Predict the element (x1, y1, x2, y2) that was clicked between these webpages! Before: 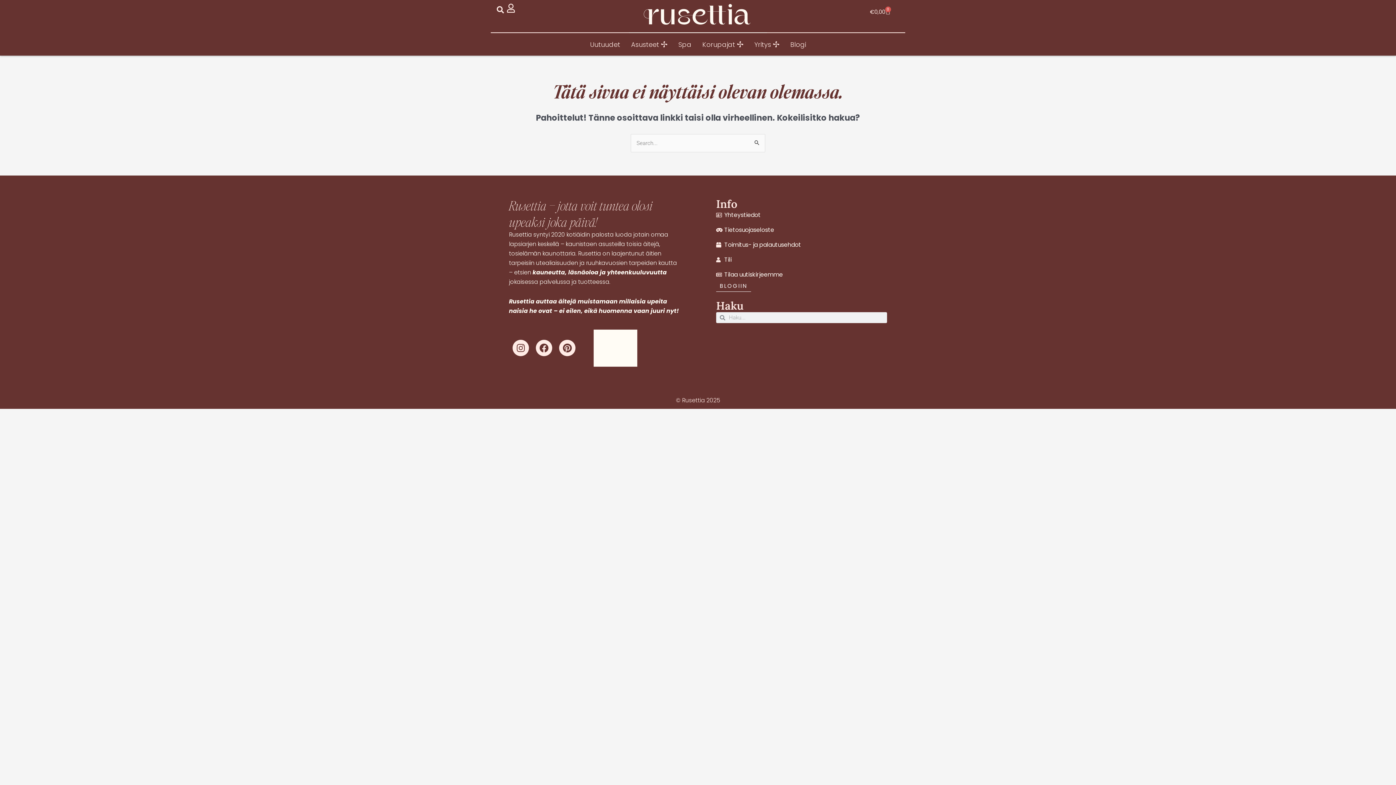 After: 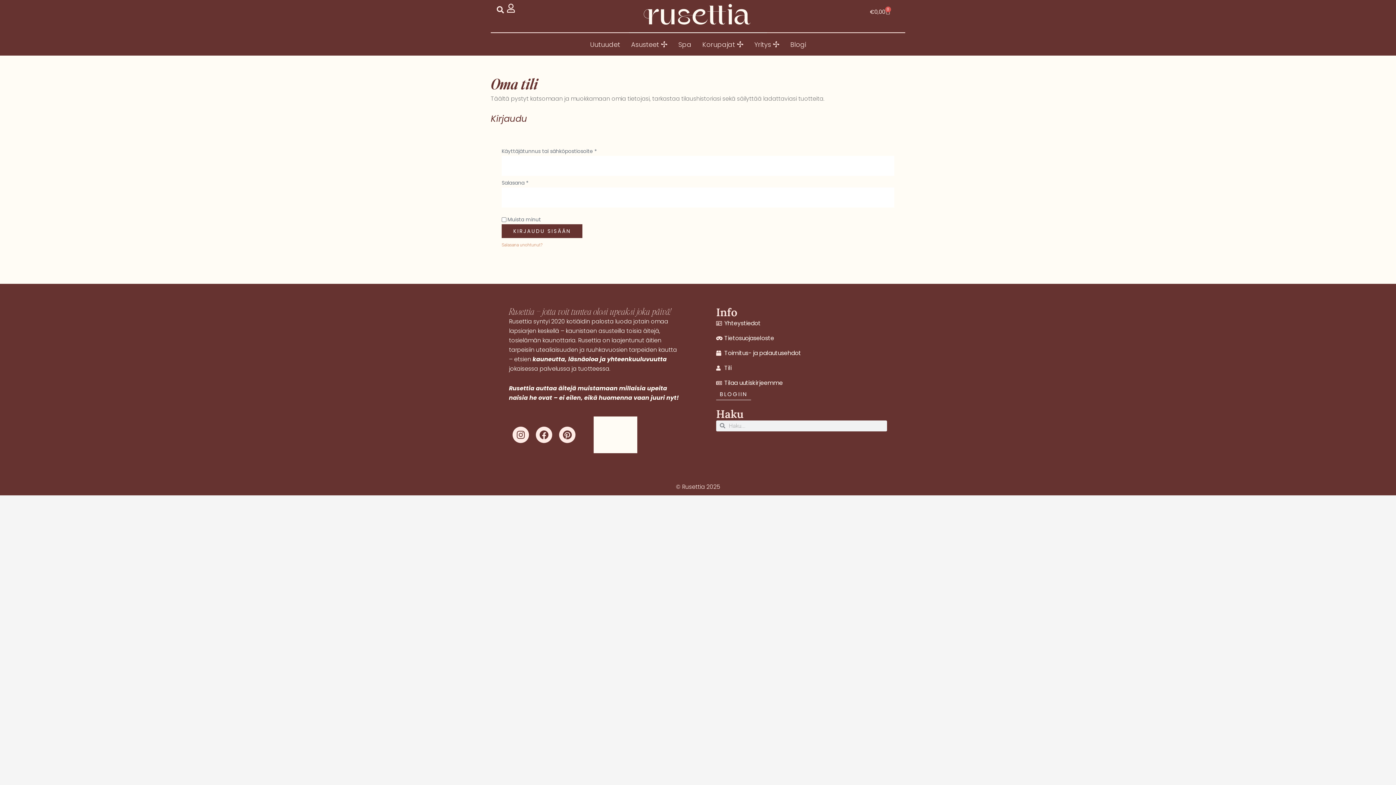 Action: bbox: (716, 255, 887, 264) label: Tili